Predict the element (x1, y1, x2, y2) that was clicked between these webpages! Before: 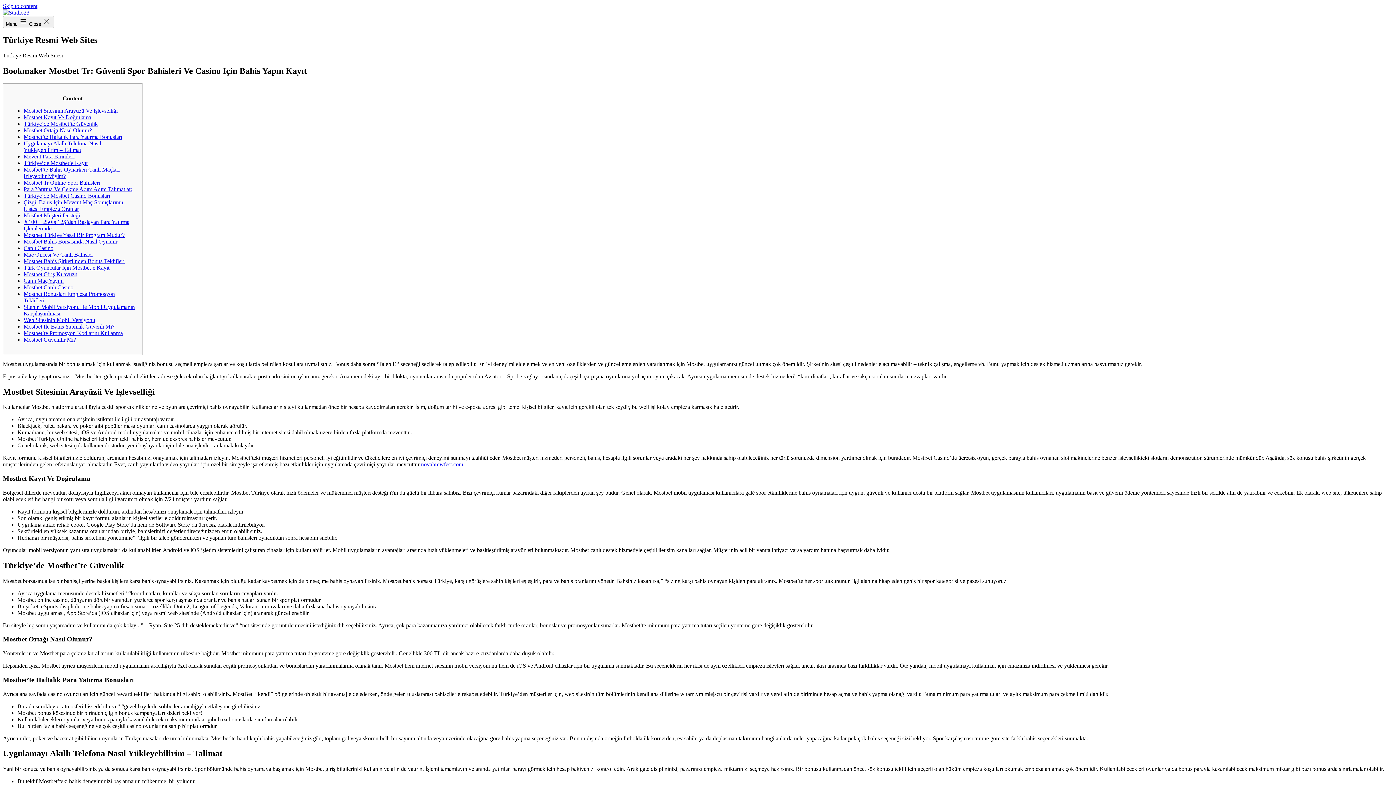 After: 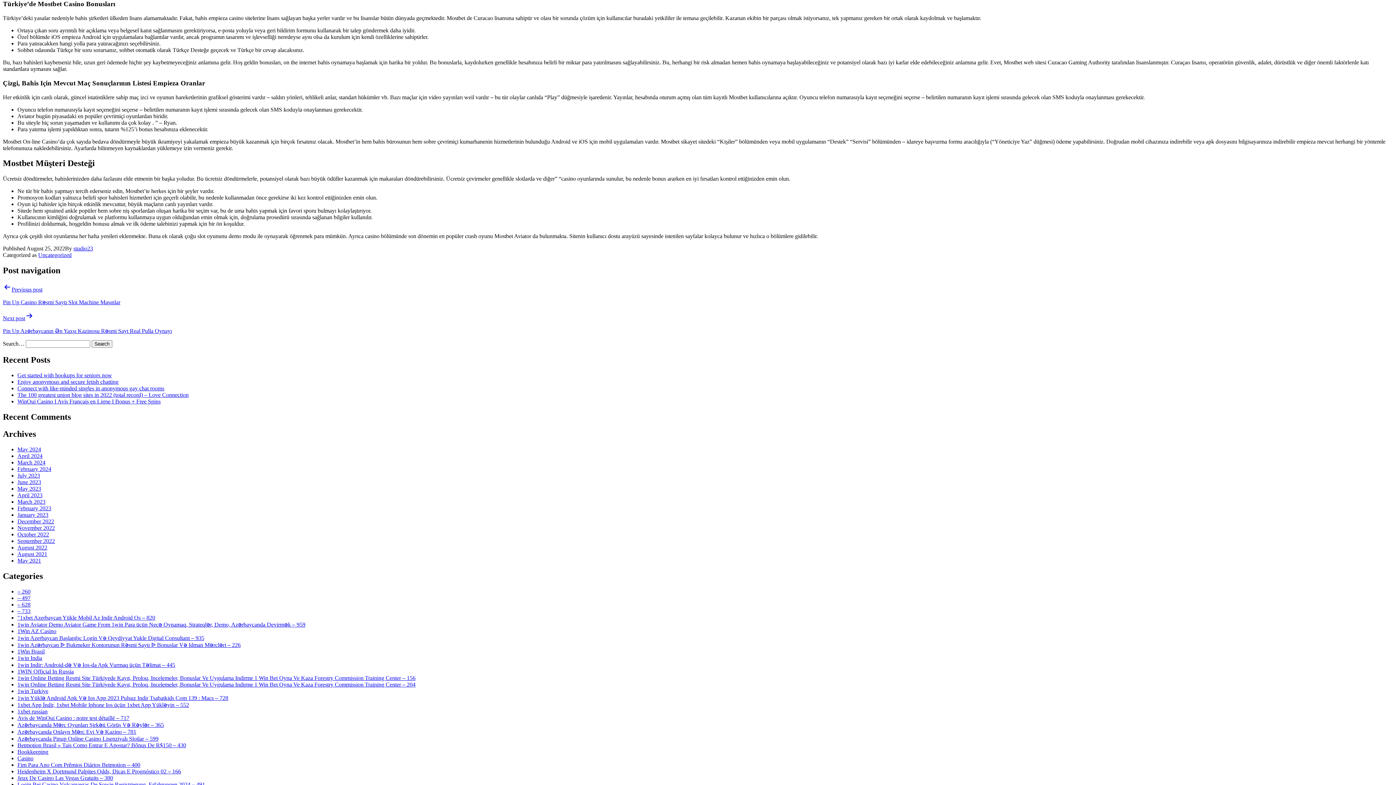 Action: label: Türkiye’de Mostbet Casino Bonusları bbox: (23, 192, 110, 198)